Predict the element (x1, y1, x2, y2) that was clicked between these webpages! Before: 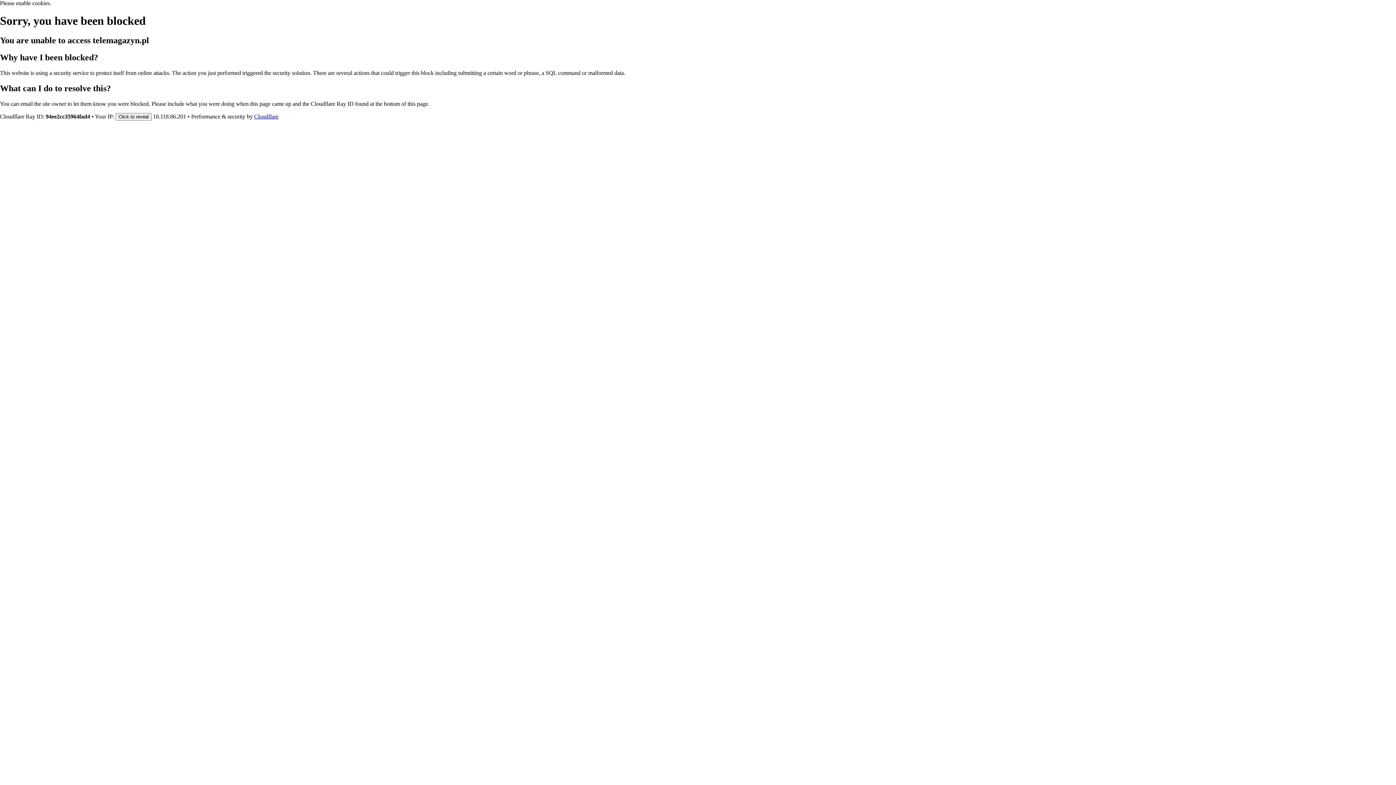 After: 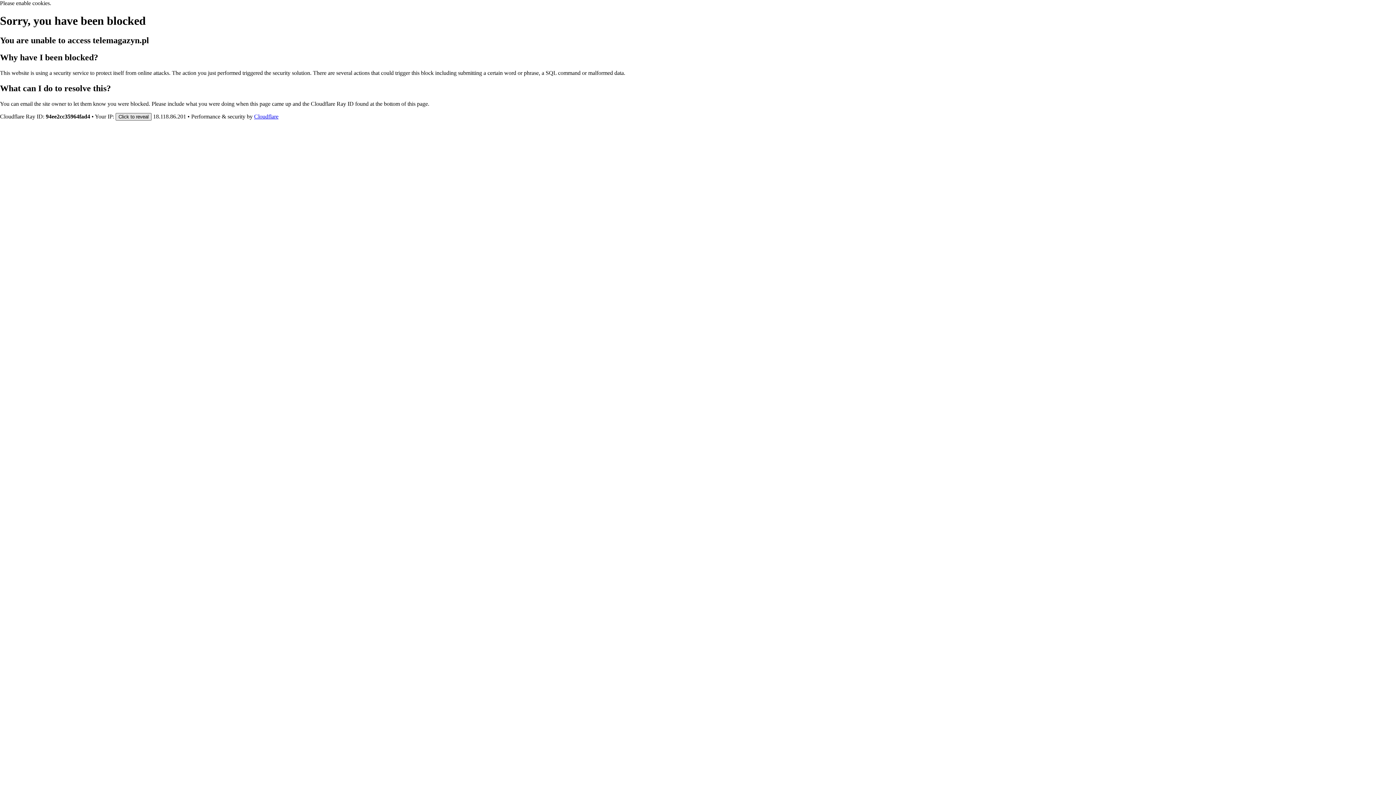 Action: label: Click to reveal bbox: (115, 112, 151, 120)